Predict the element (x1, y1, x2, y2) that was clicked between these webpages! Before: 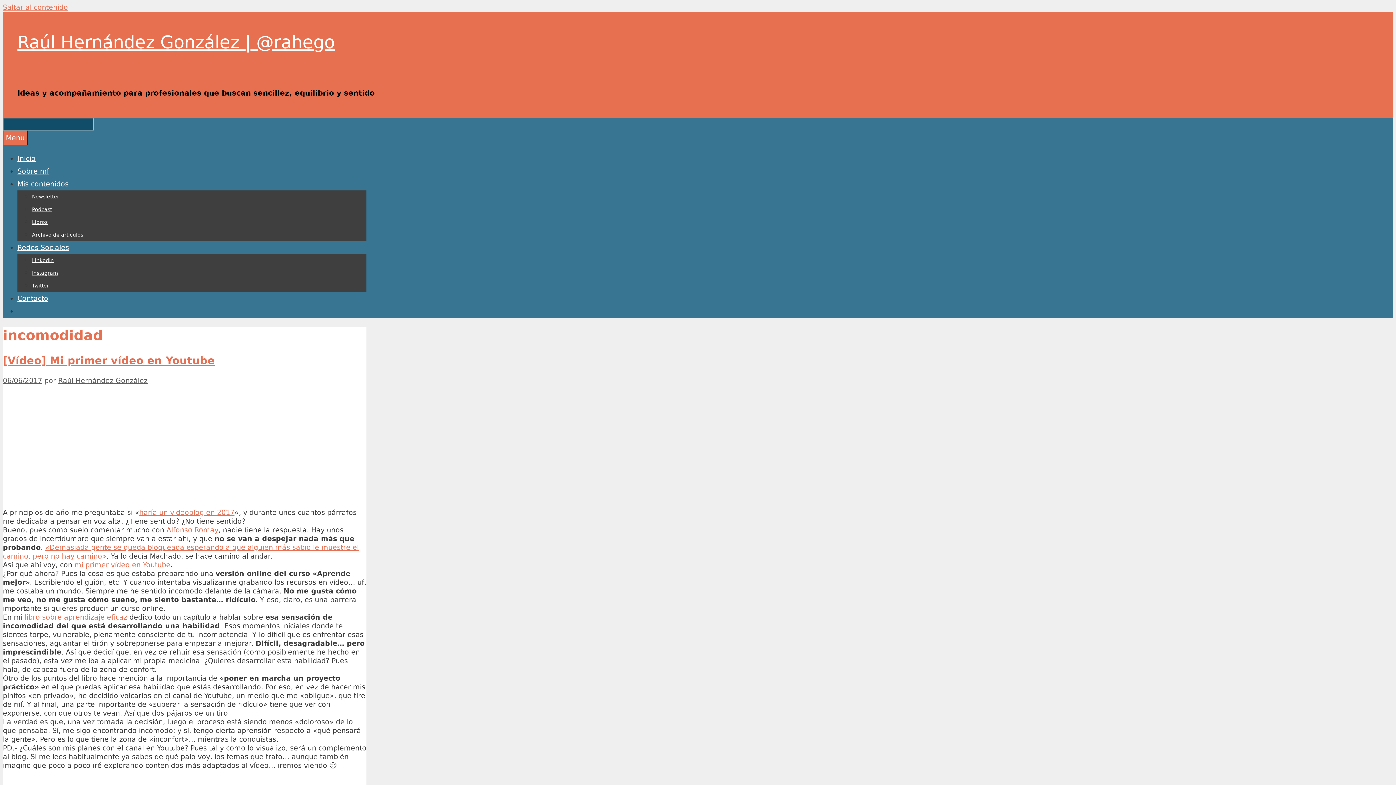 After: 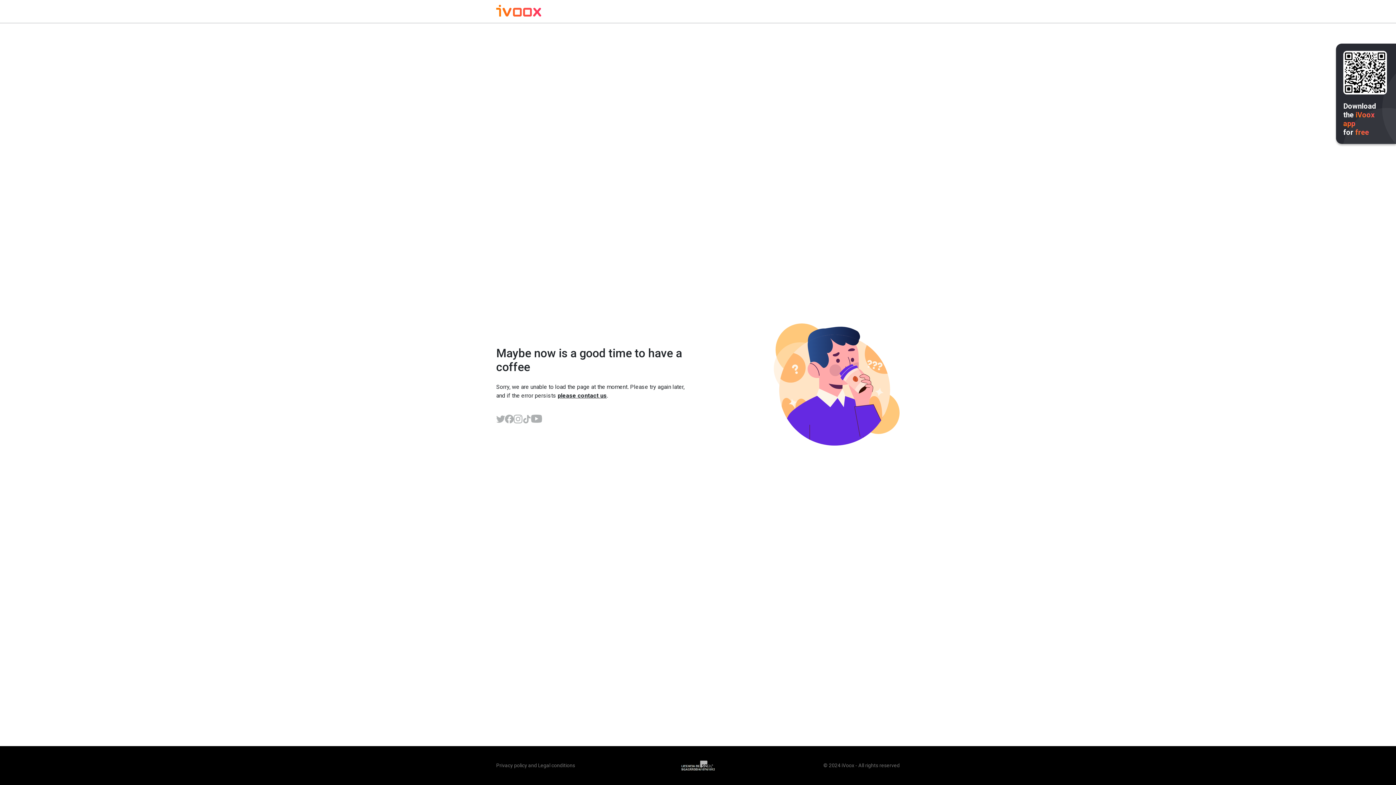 Action: label: Podcast bbox: (32, 206, 52, 212)